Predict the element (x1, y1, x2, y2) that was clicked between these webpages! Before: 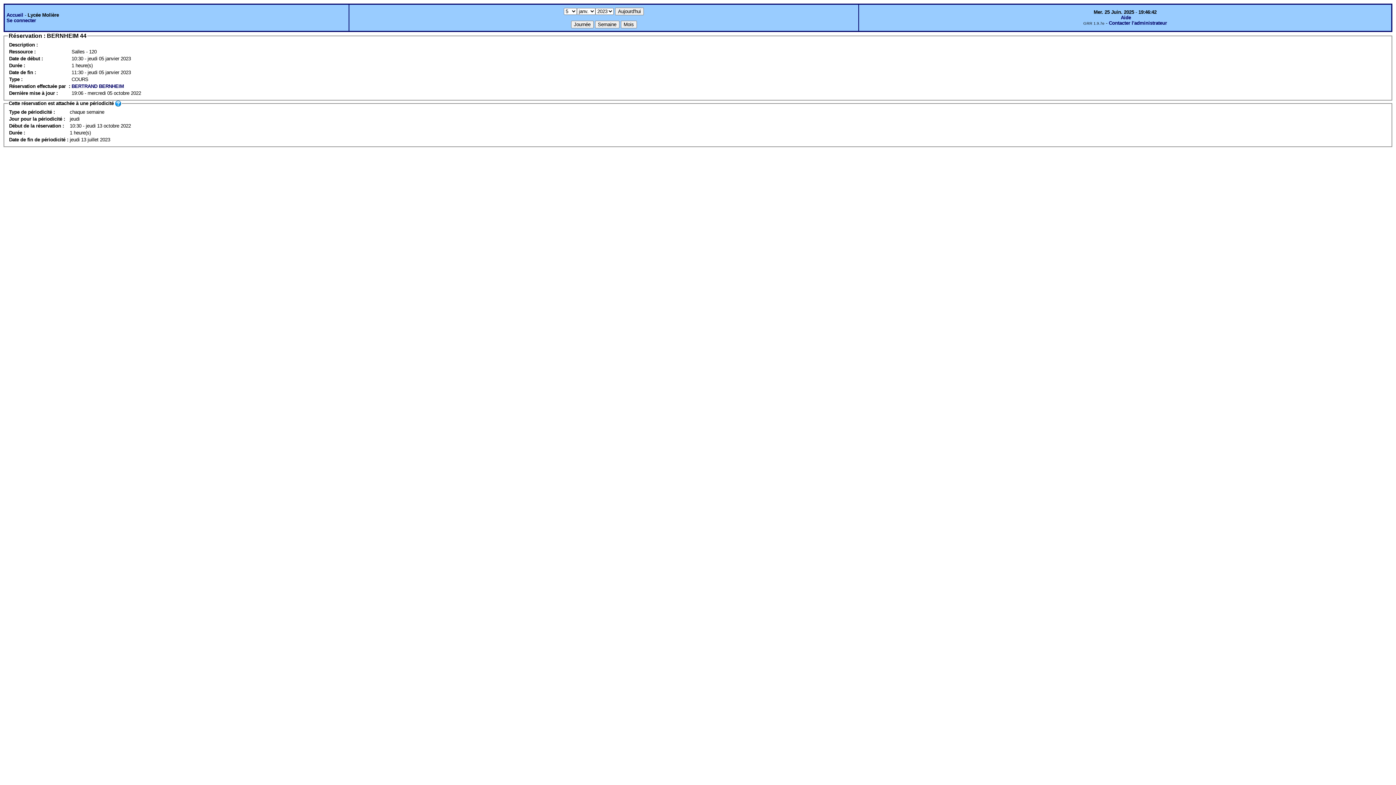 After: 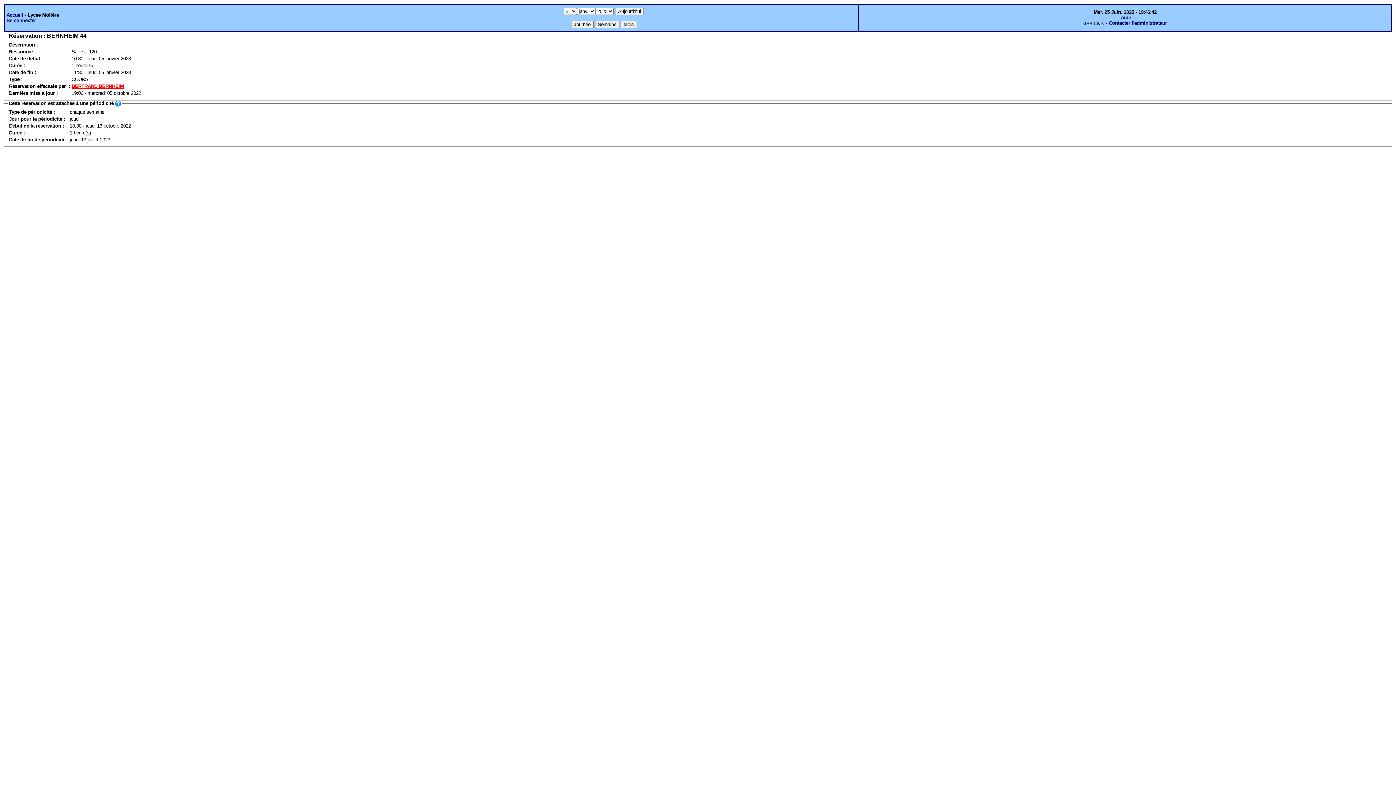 Action: bbox: (71, 83, 124, 88) label: BERTRAND BERNHEIM